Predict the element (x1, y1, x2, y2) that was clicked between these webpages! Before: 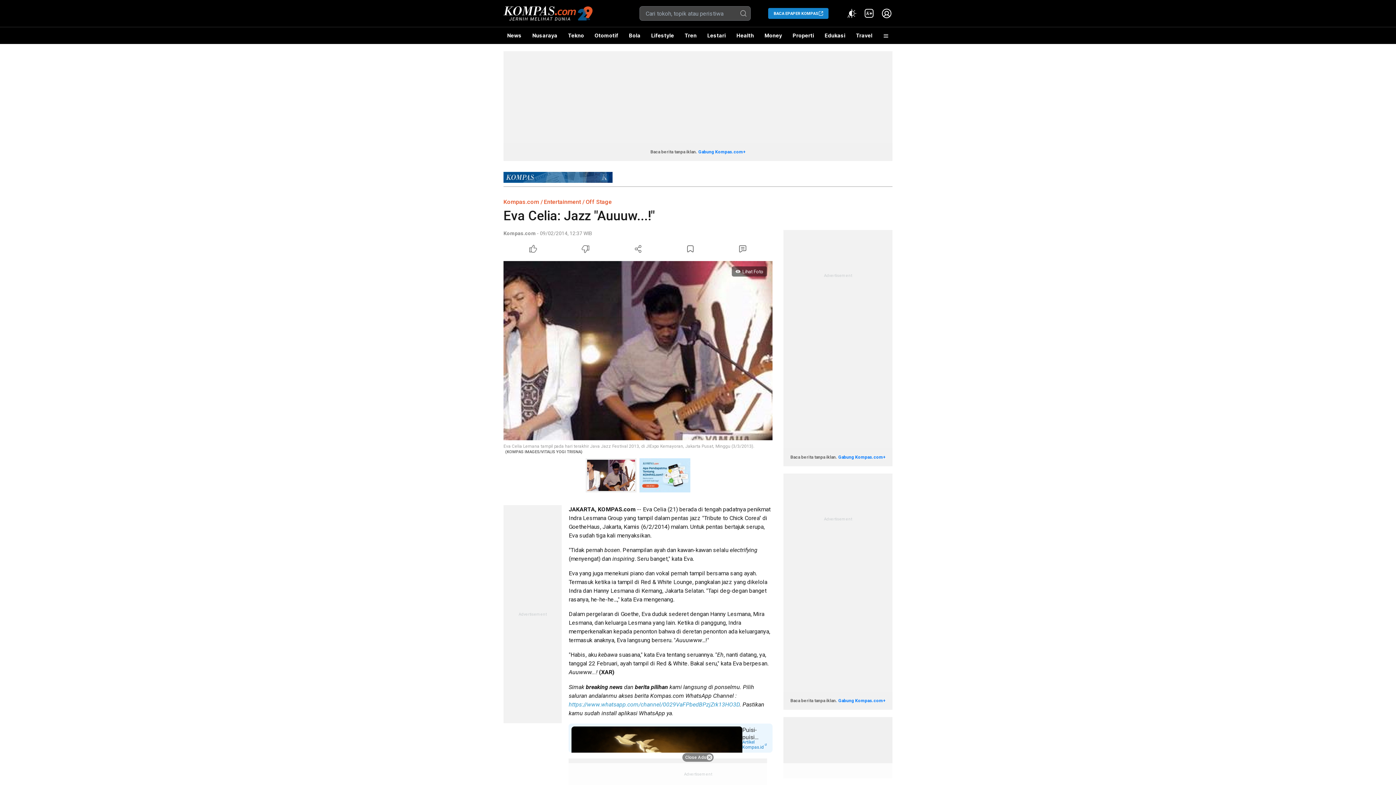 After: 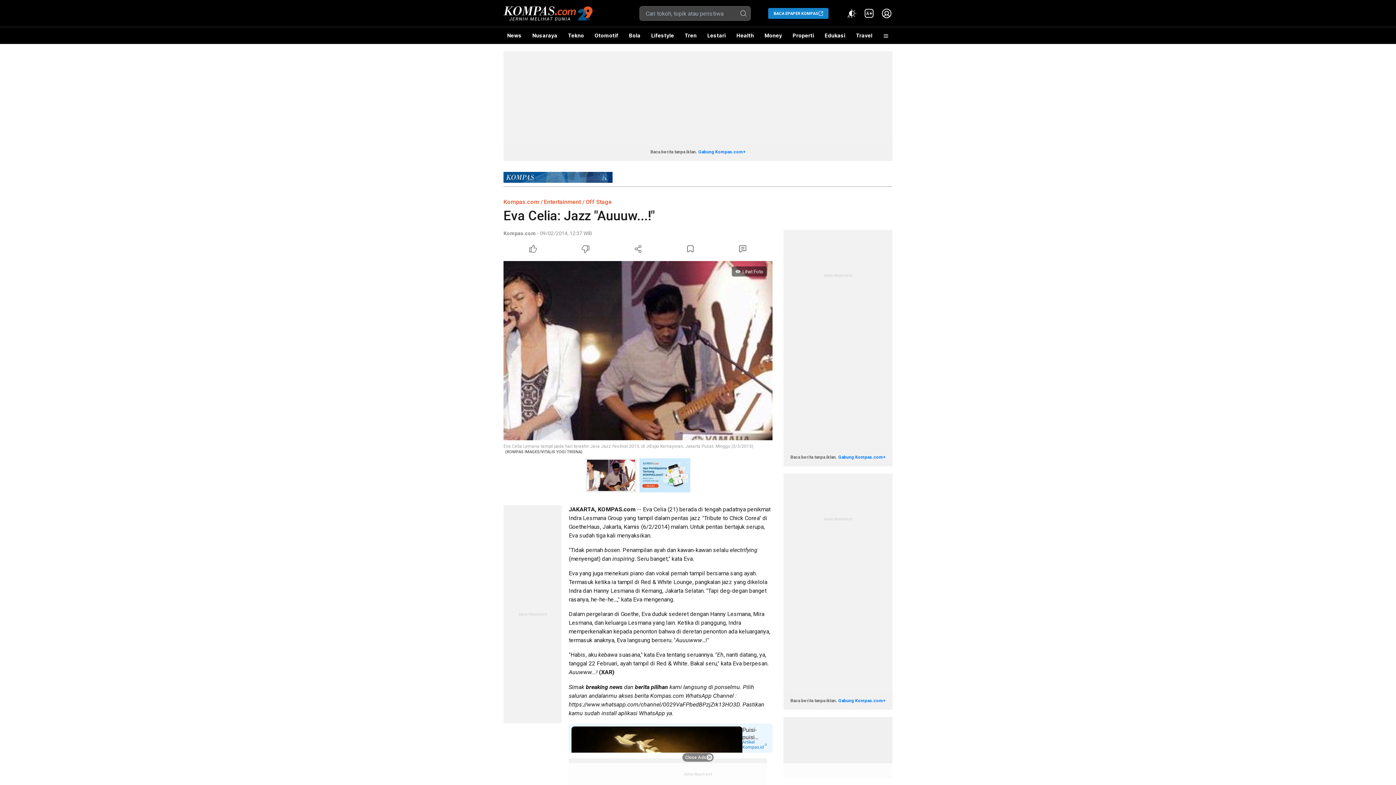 Action: label: https://www.whatsapp.com/channel/0029VaFPbedBPzjZrk13HO3D bbox: (568, 701, 739, 708)